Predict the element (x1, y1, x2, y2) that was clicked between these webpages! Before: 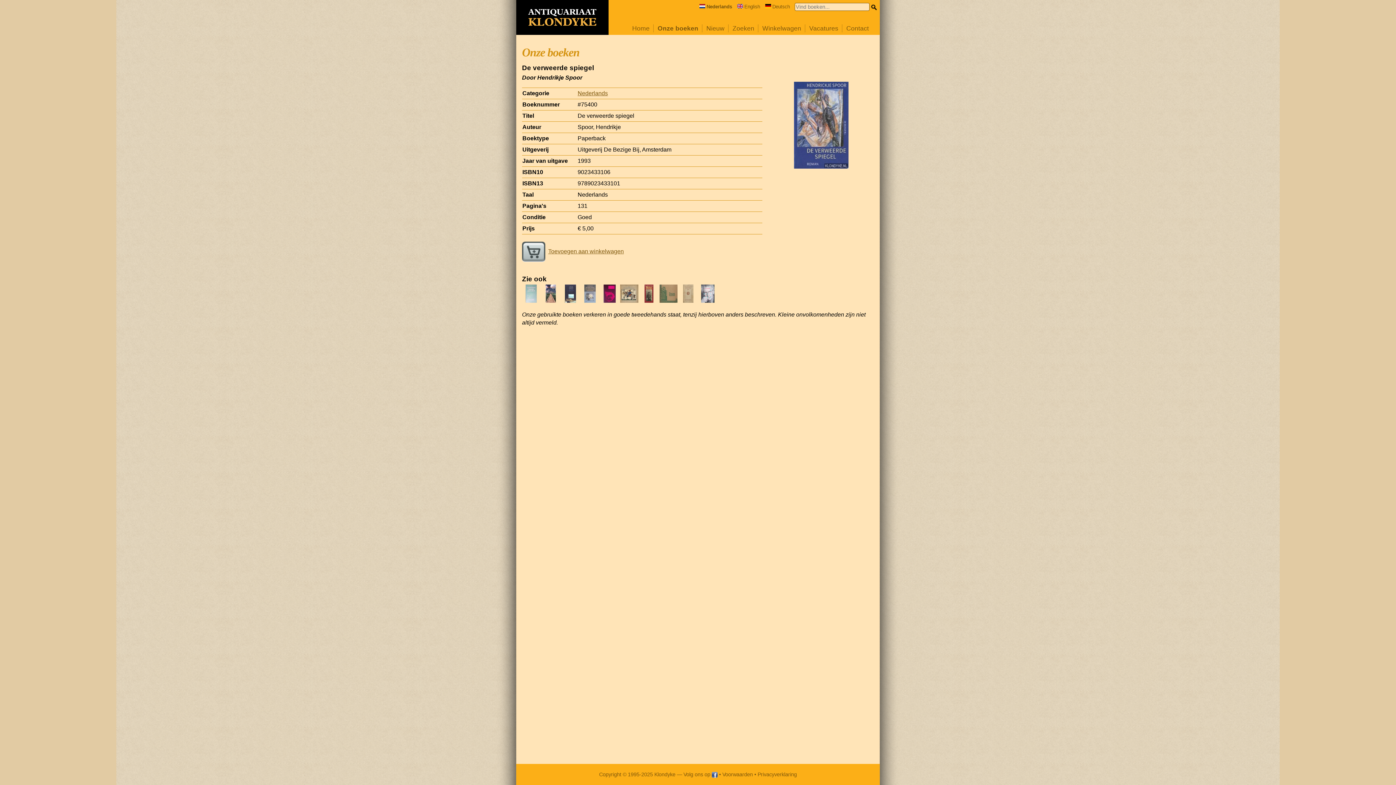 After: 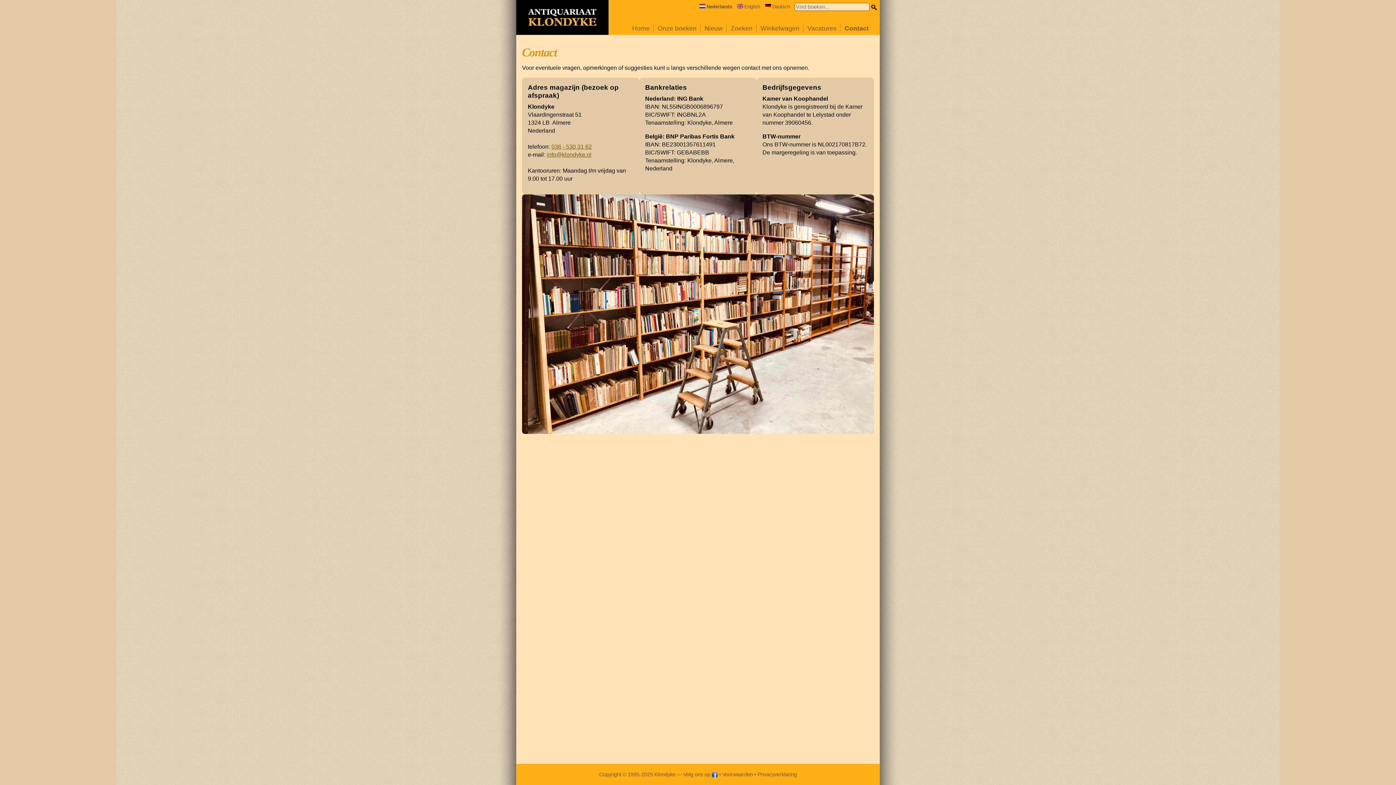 Action: label: Contact bbox: (846, 24, 869, 32)